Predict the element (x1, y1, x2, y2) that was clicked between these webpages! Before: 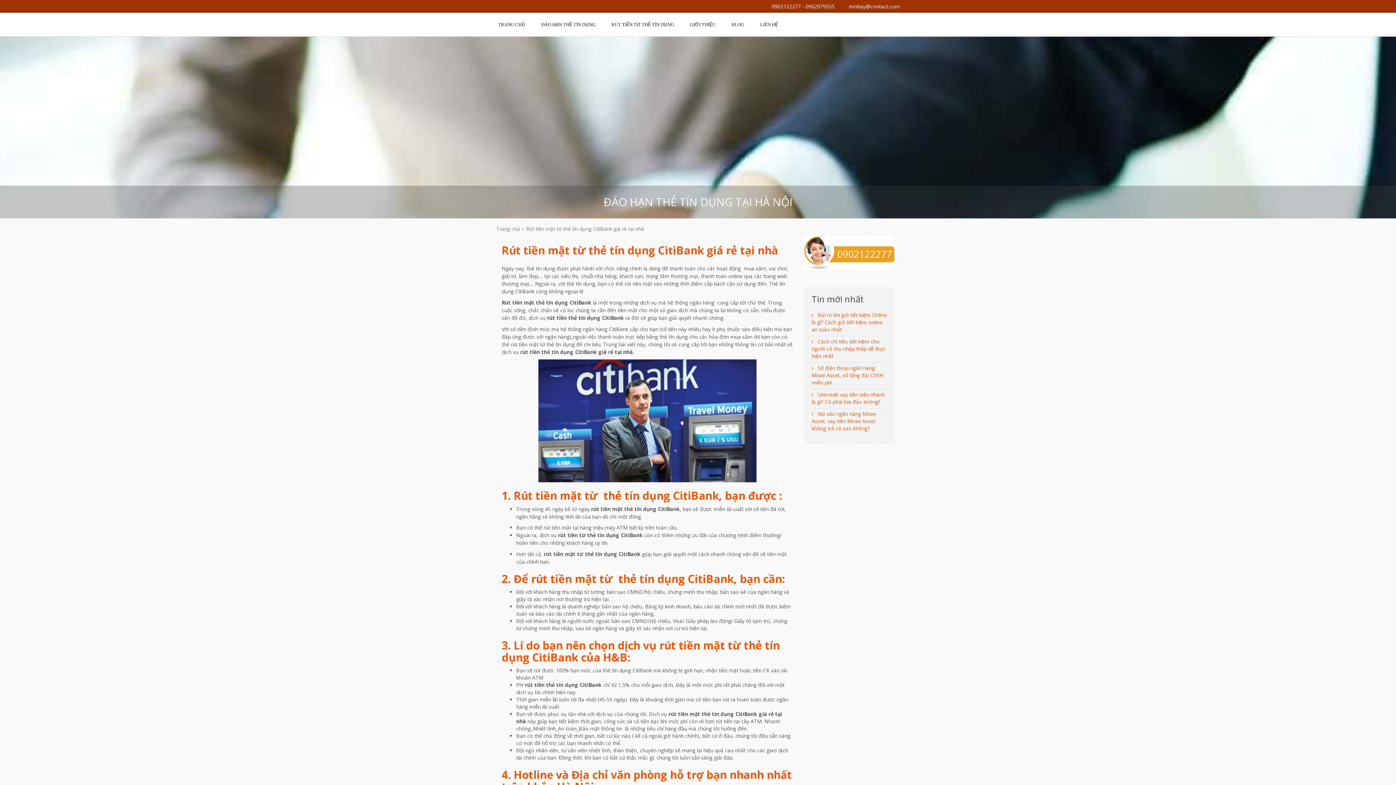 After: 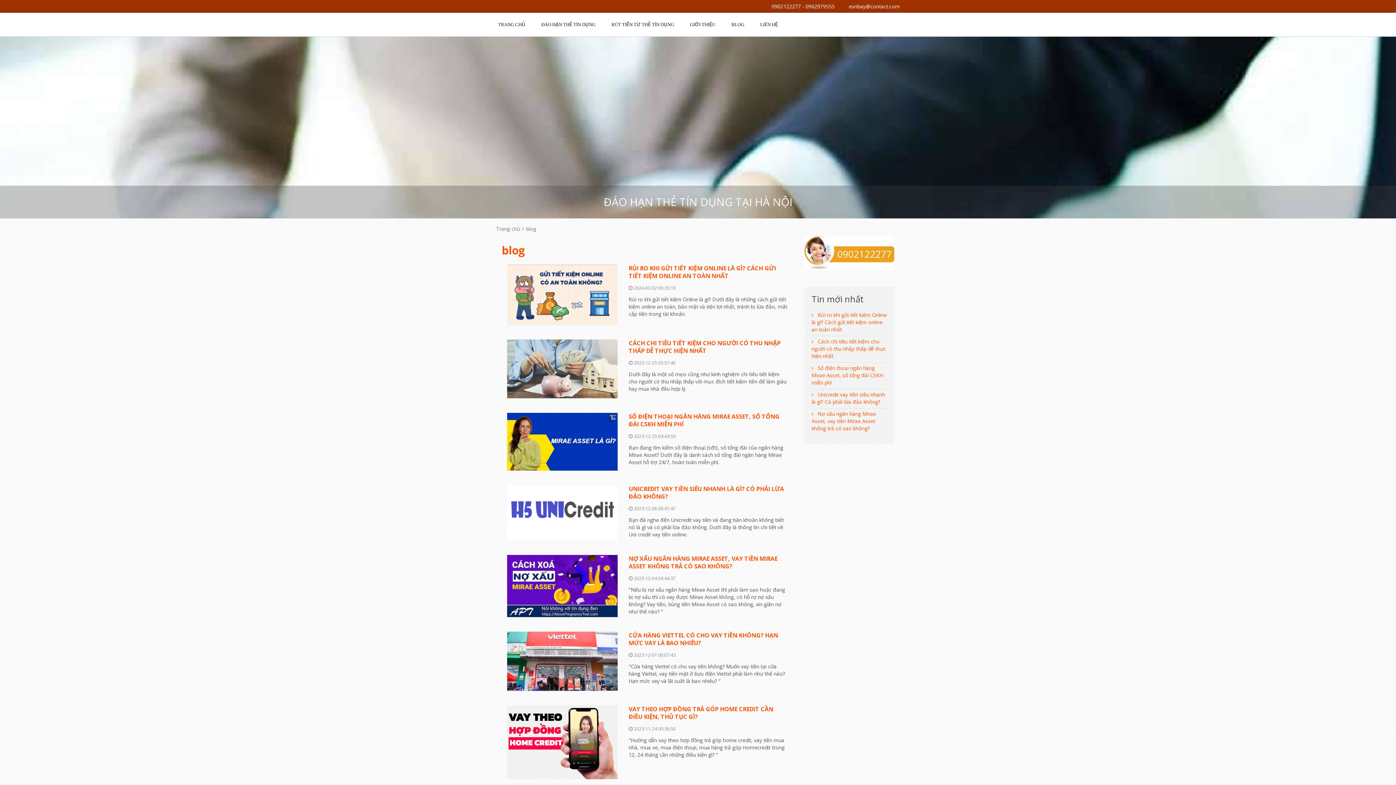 Action: bbox: (724, 21, 751, 27) label: BLOG